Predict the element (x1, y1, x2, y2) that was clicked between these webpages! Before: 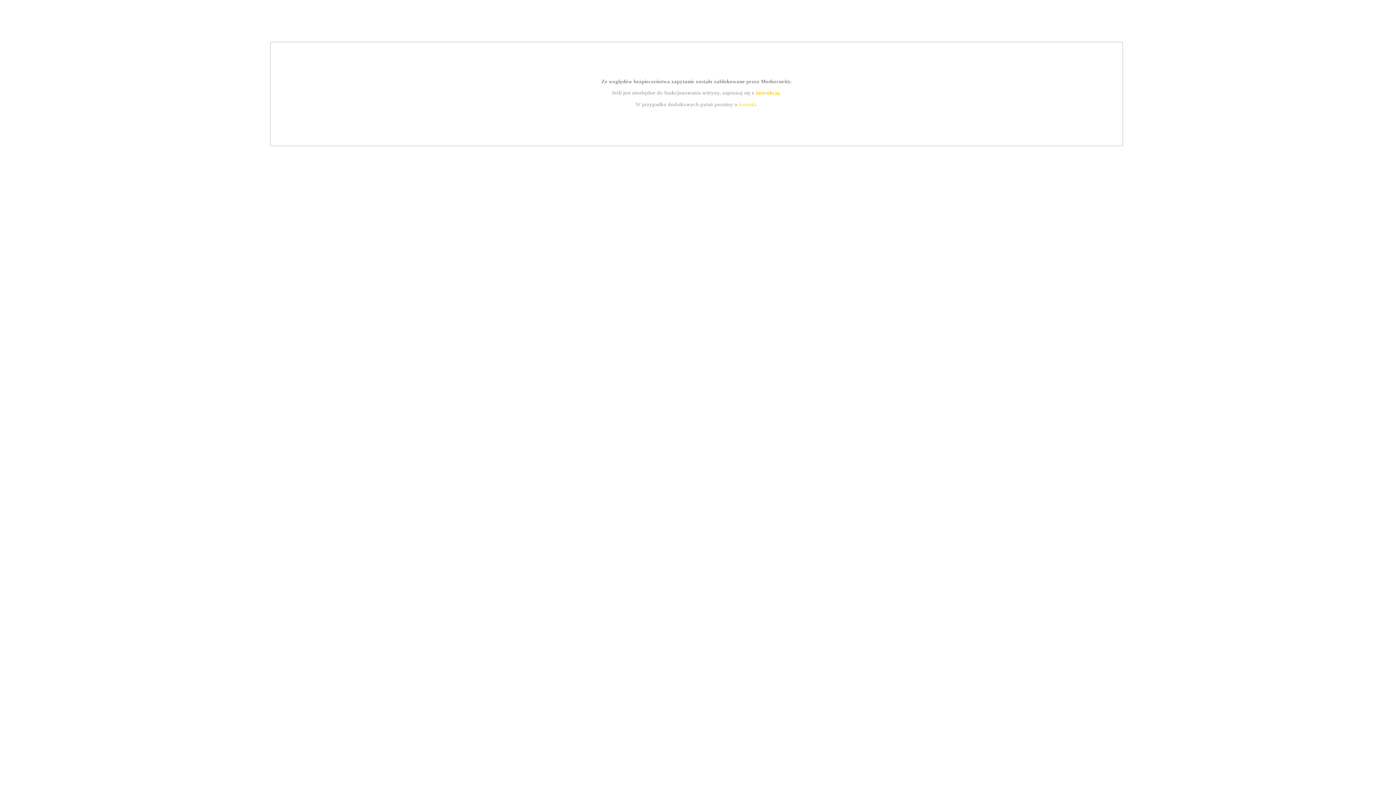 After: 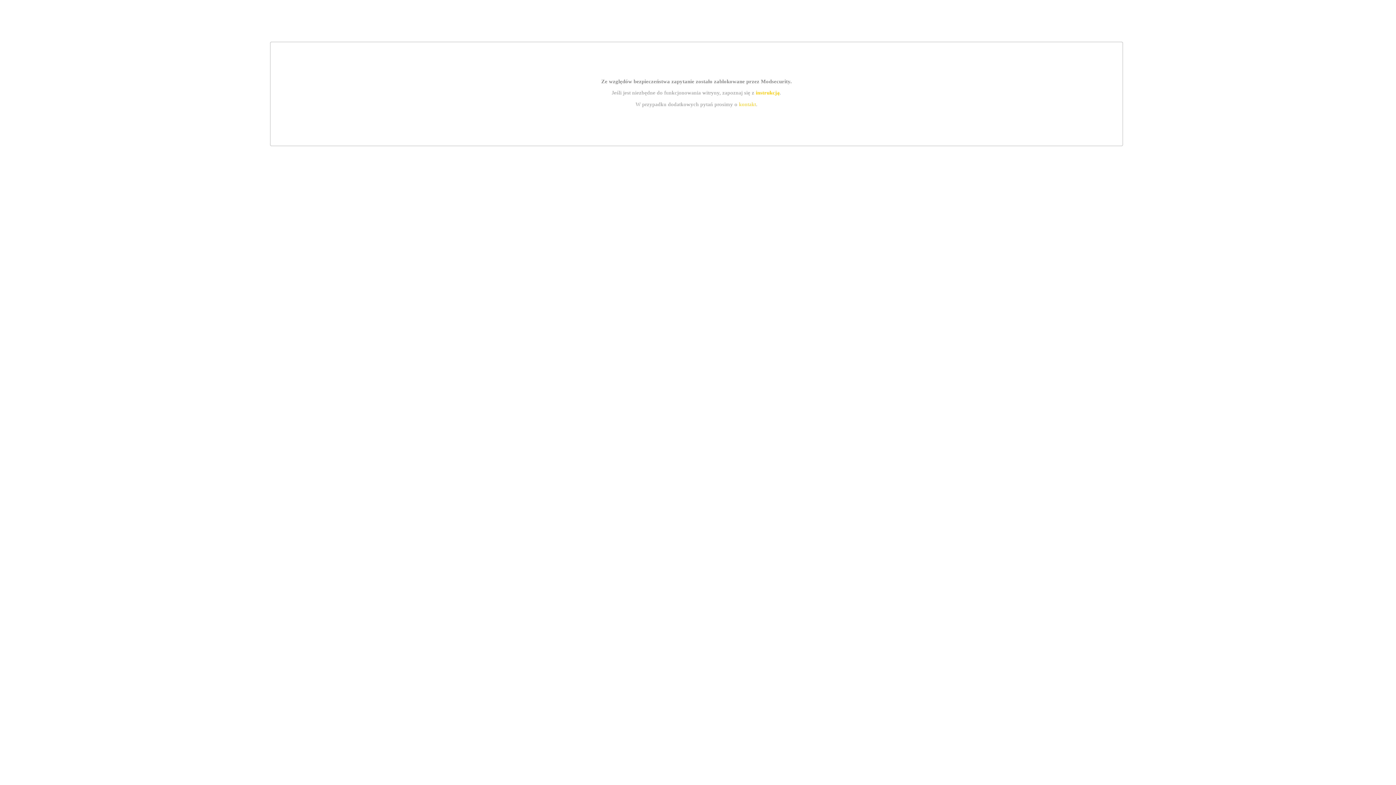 Action: label: kontakt bbox: (739, 101, 756, 107)